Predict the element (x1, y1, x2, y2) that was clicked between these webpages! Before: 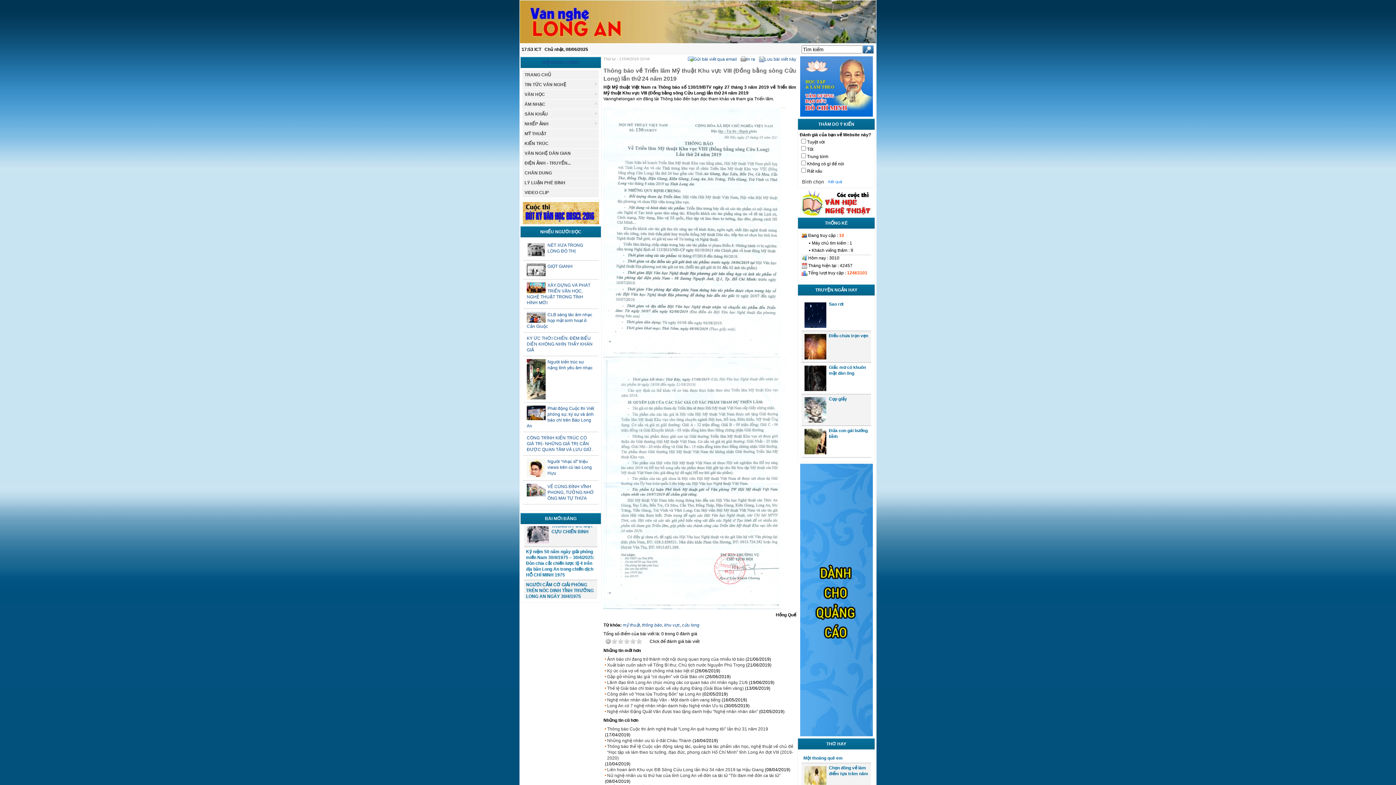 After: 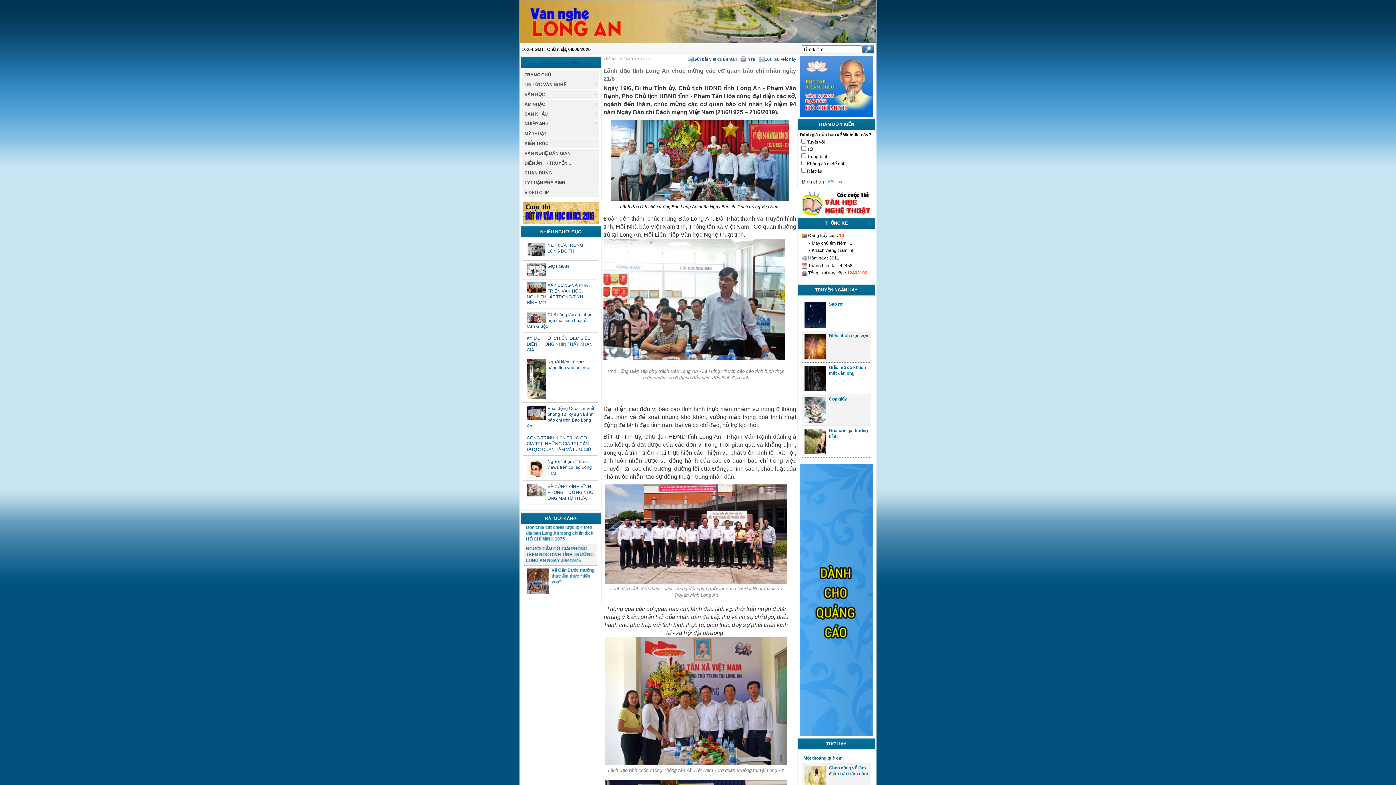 Action: label: Lãnh đạo tỉnh Long An chúc mừng các cơ quan báo chí nhân ngày 21/6 bbox: (605, 680, 748, 685)